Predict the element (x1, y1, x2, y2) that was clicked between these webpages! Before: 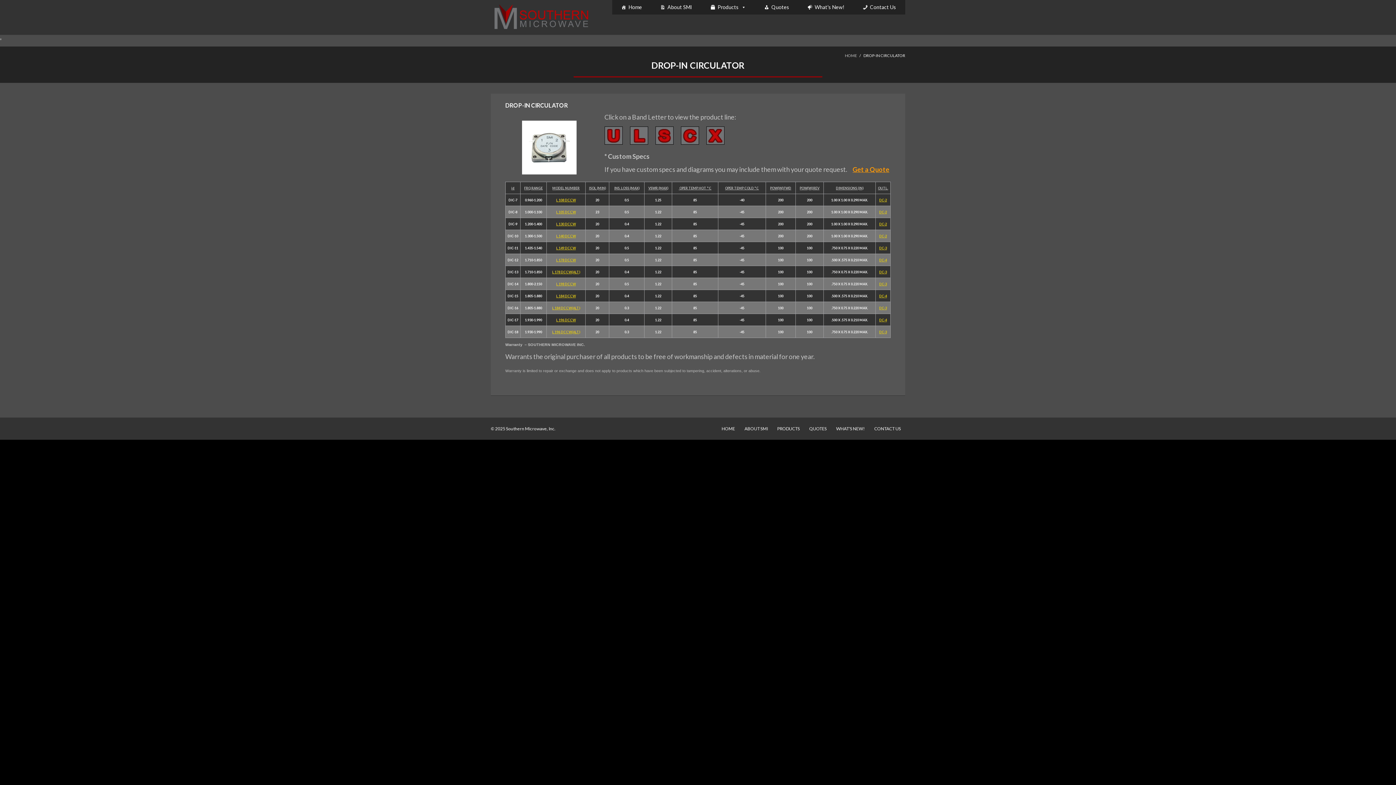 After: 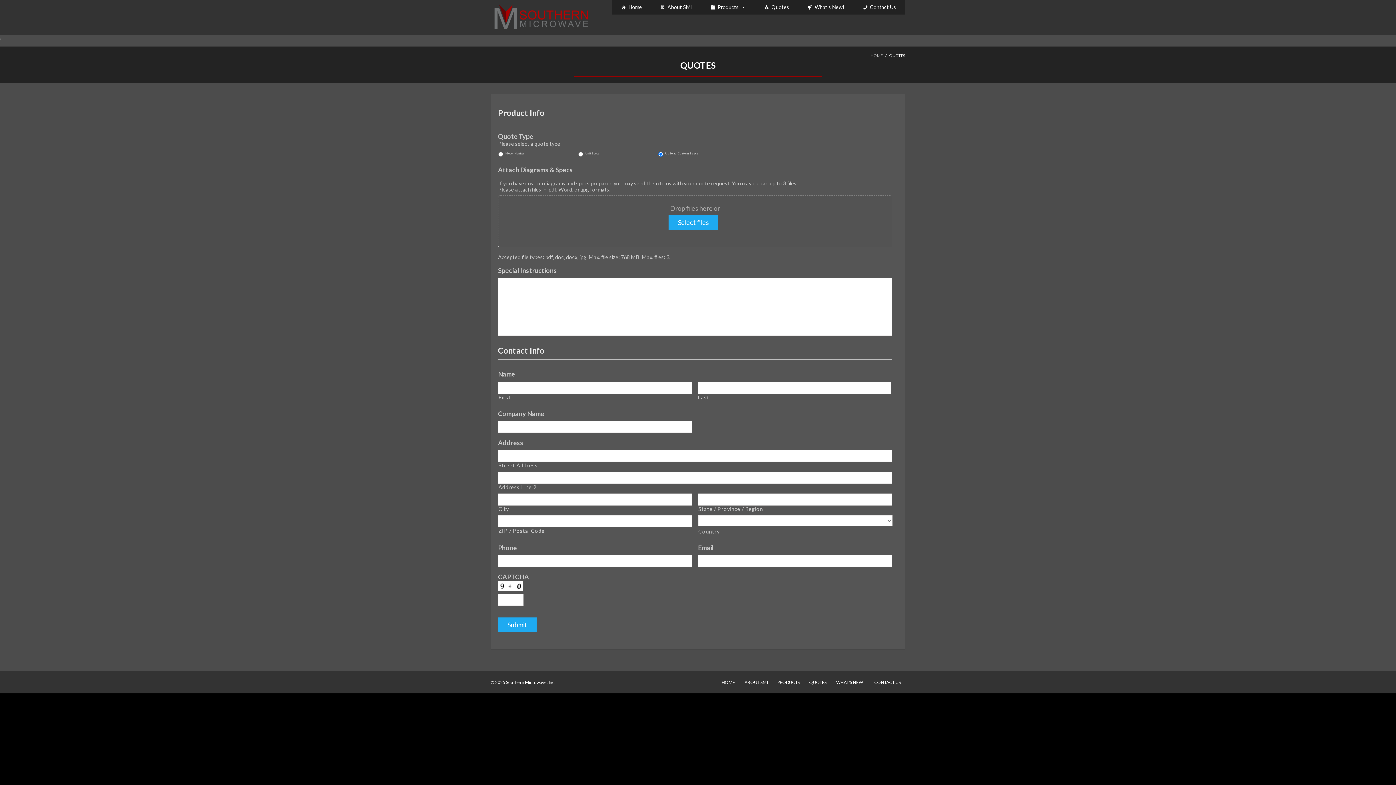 Action: label: QUOTES bbox: (805, 426, 831, 431)